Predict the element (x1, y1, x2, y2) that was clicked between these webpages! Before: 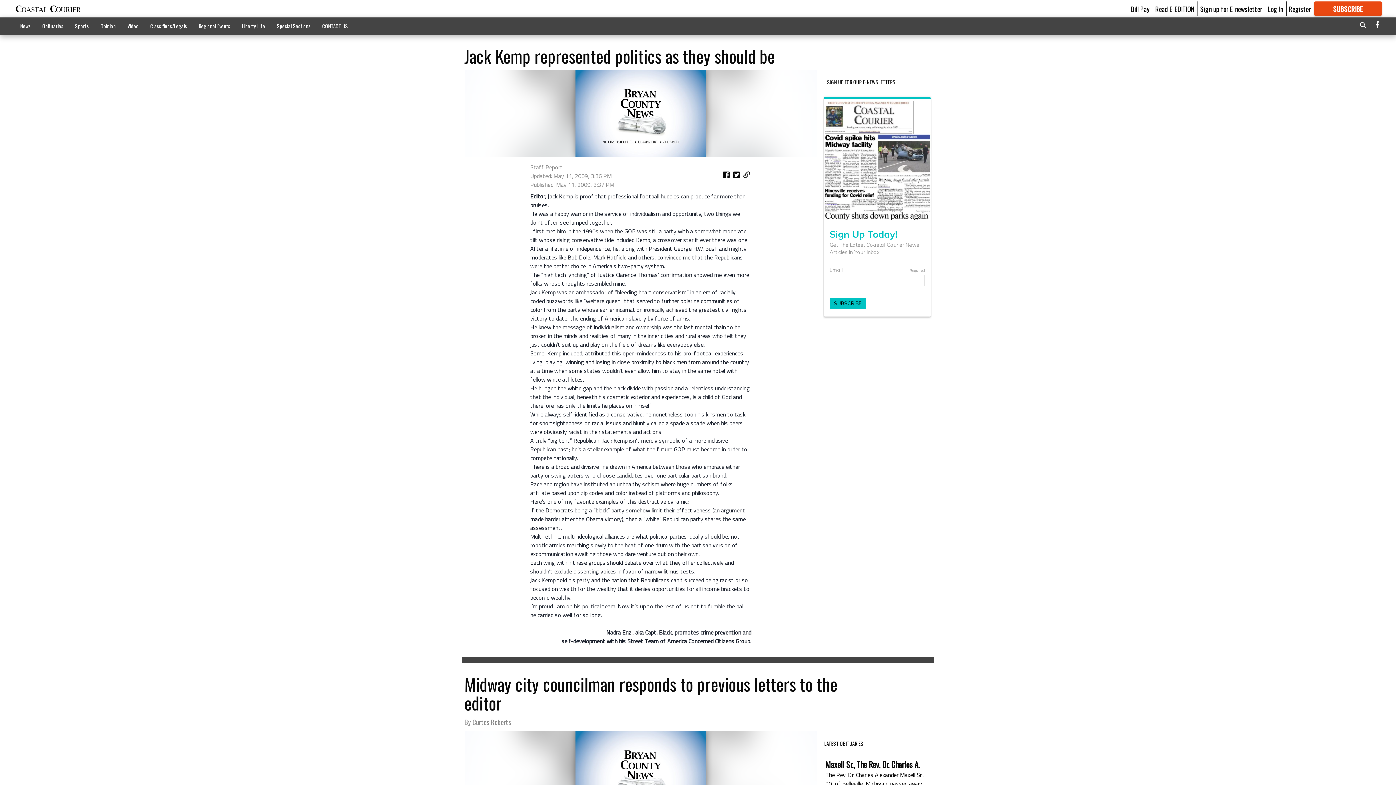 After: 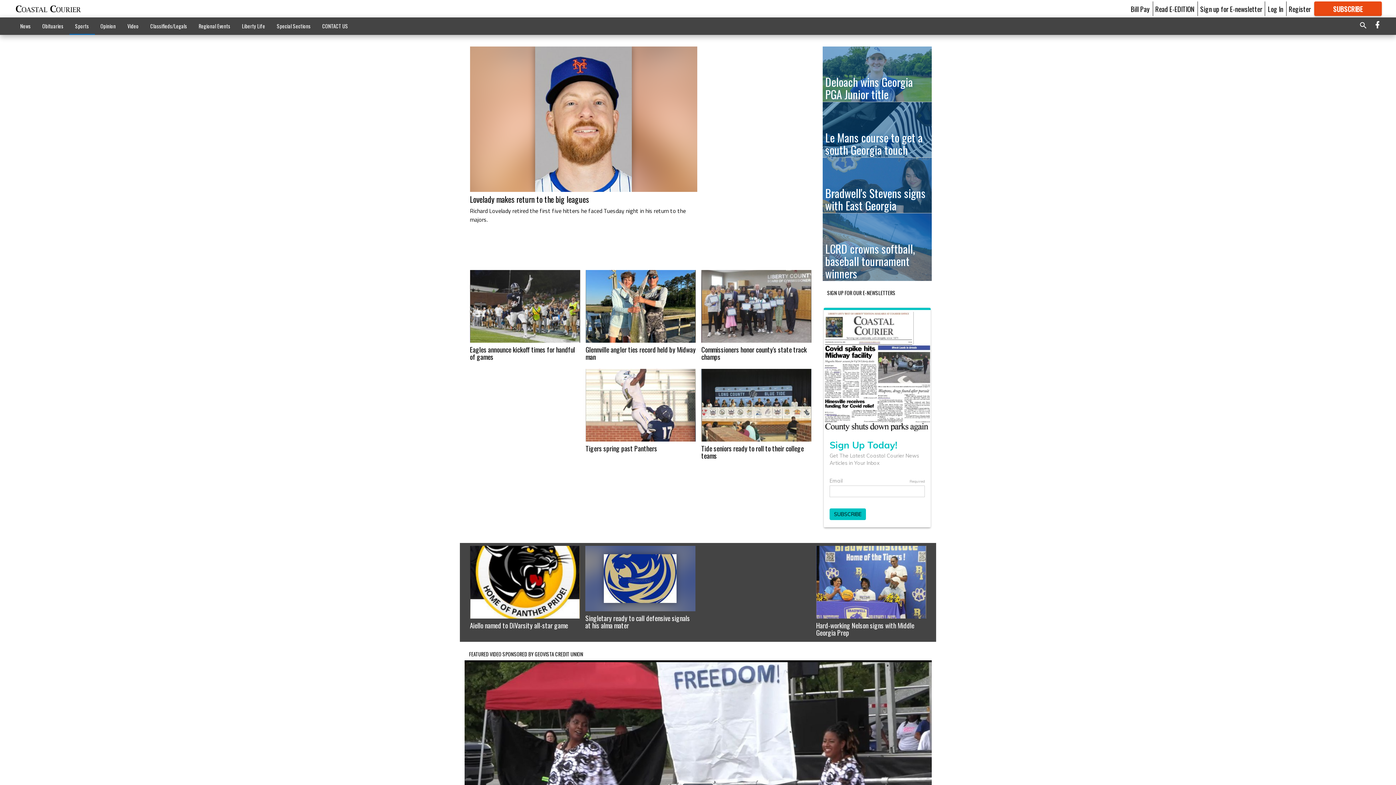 Action: bbox: (69, 18, 94, 33) label: Sports